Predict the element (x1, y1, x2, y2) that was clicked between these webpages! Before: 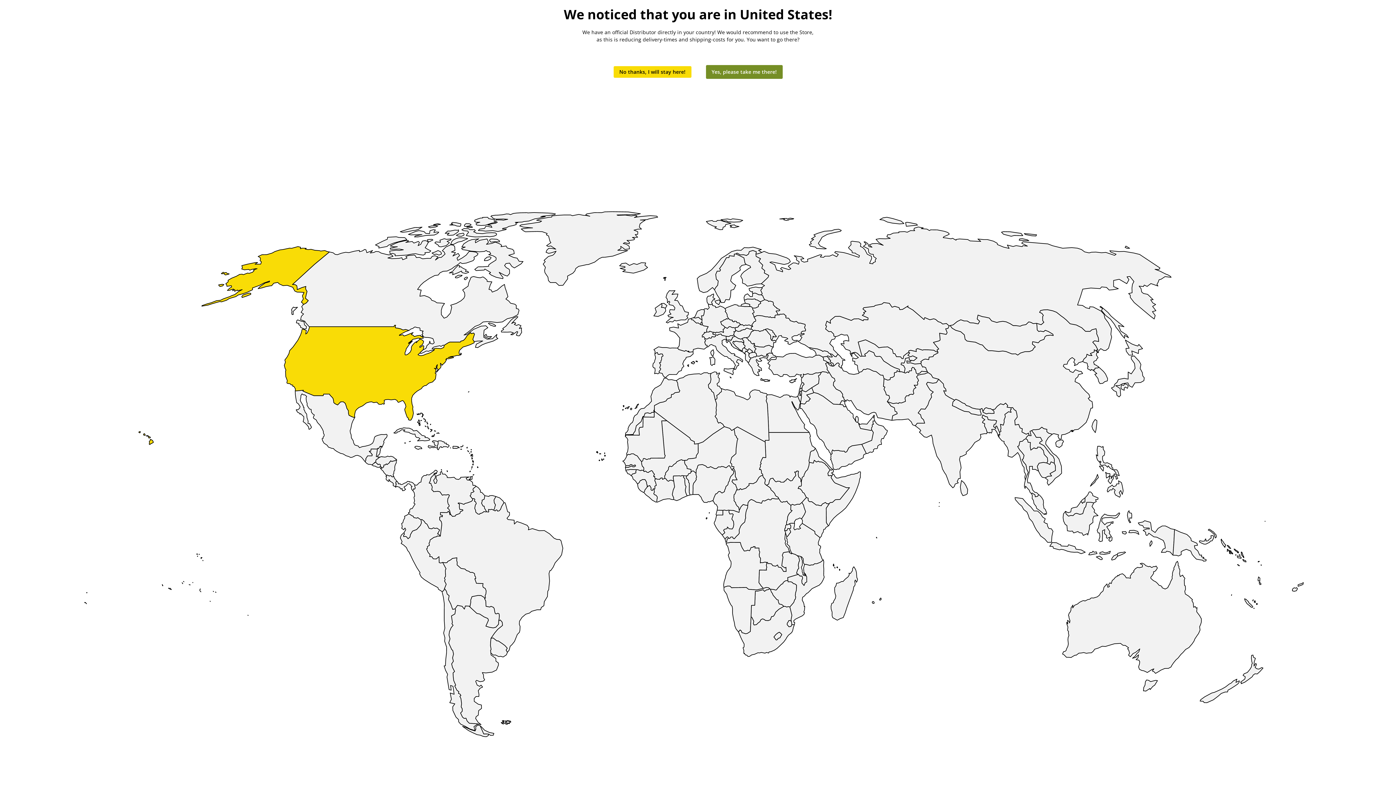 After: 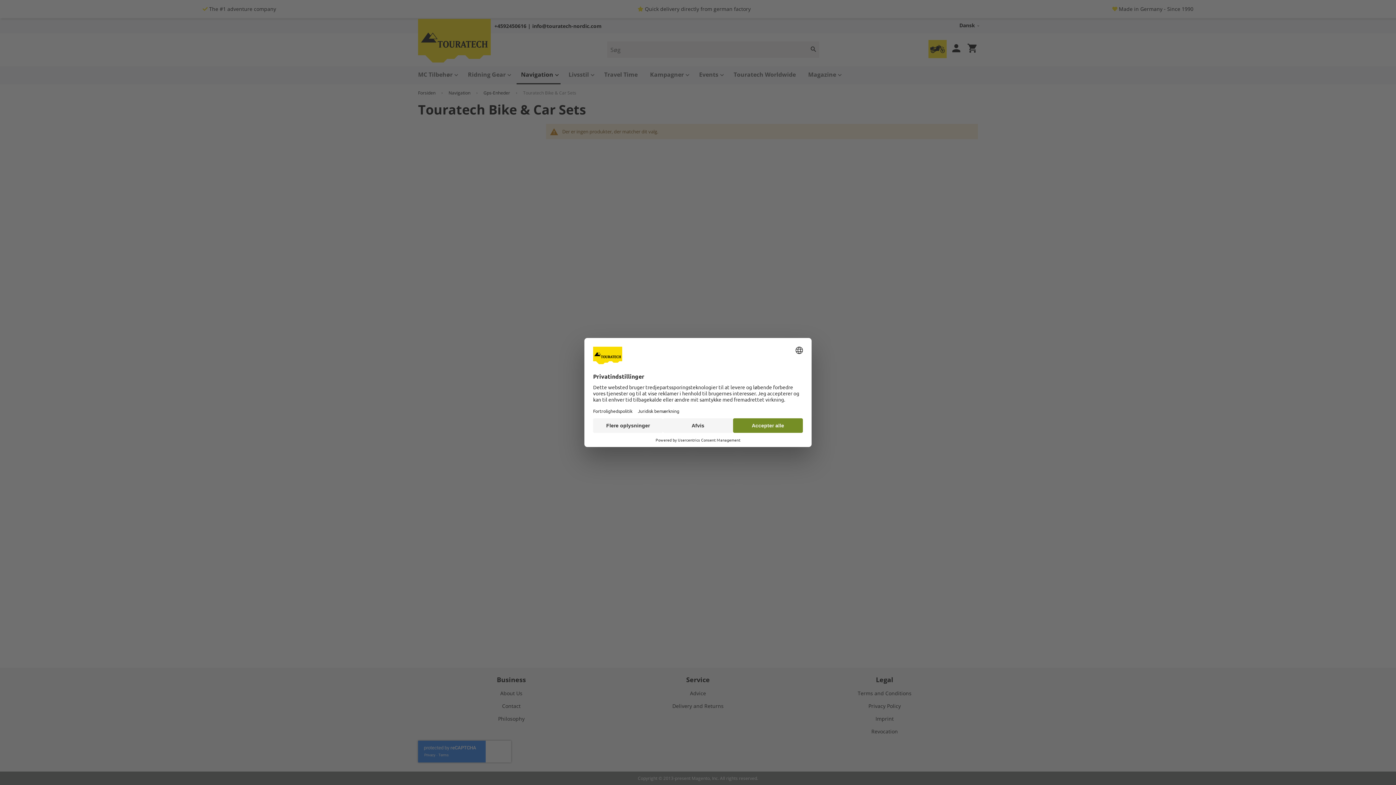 Action: bbox: (613, 66, 691, 77) label: No thanks, I will stay here!